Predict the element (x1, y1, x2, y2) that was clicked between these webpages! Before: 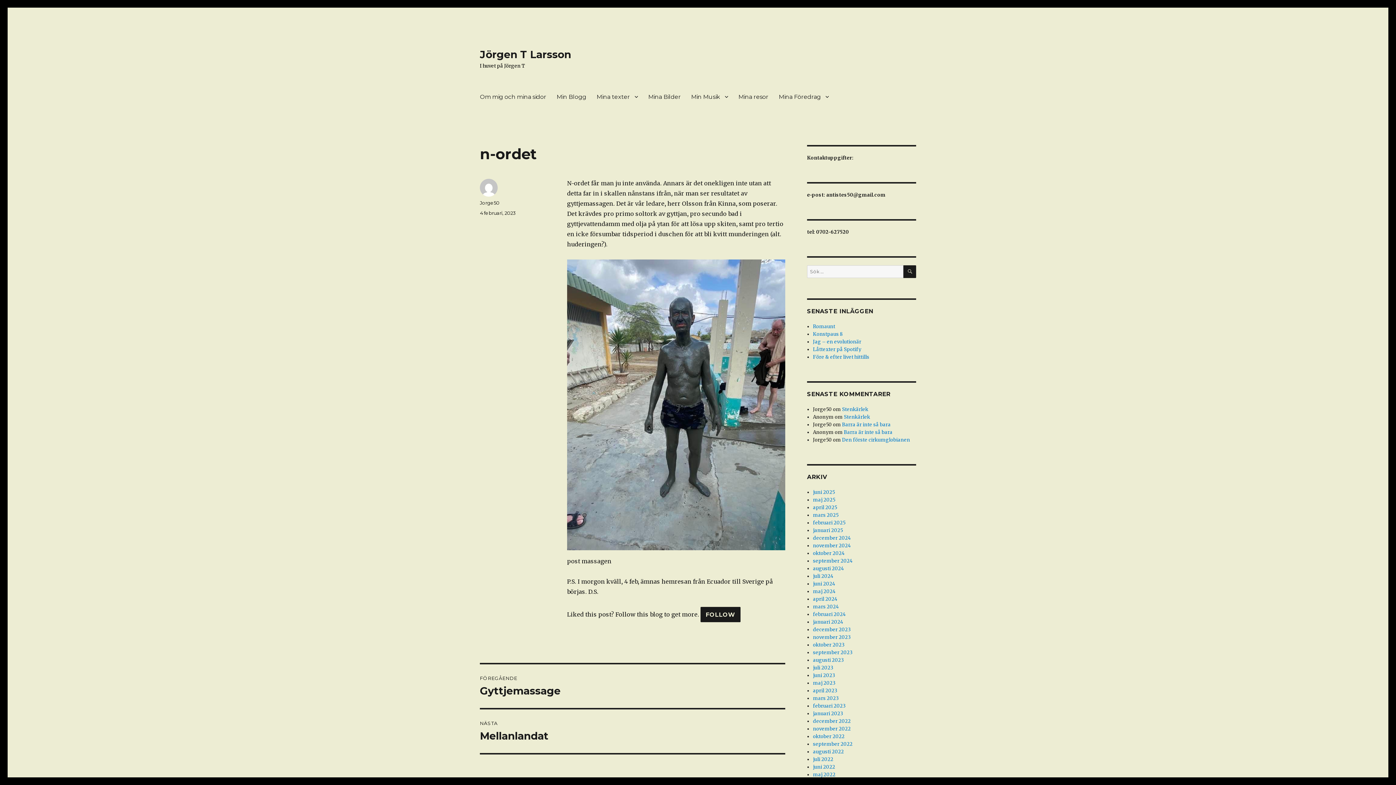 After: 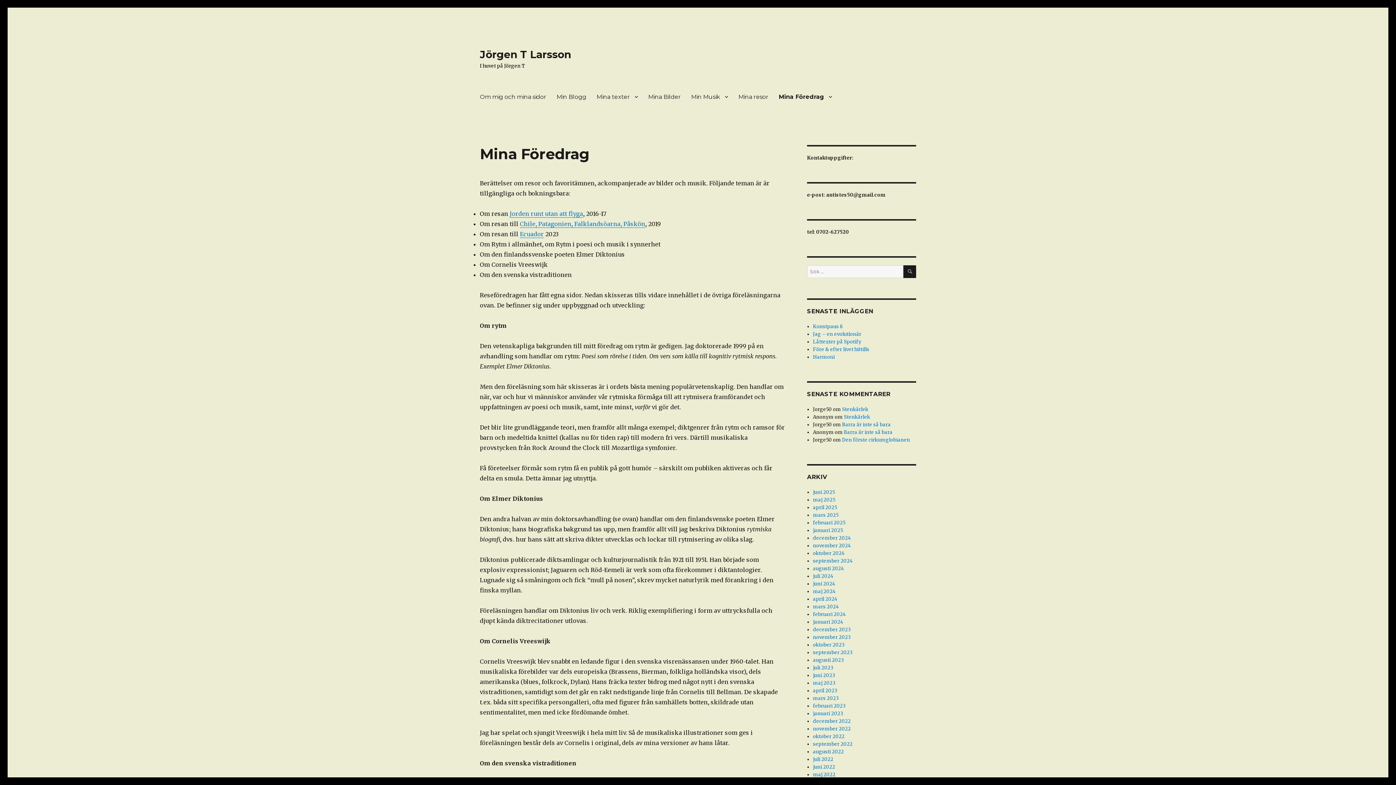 Action: bbox: (773, 89, 834, 104) label: Mina Föredrag